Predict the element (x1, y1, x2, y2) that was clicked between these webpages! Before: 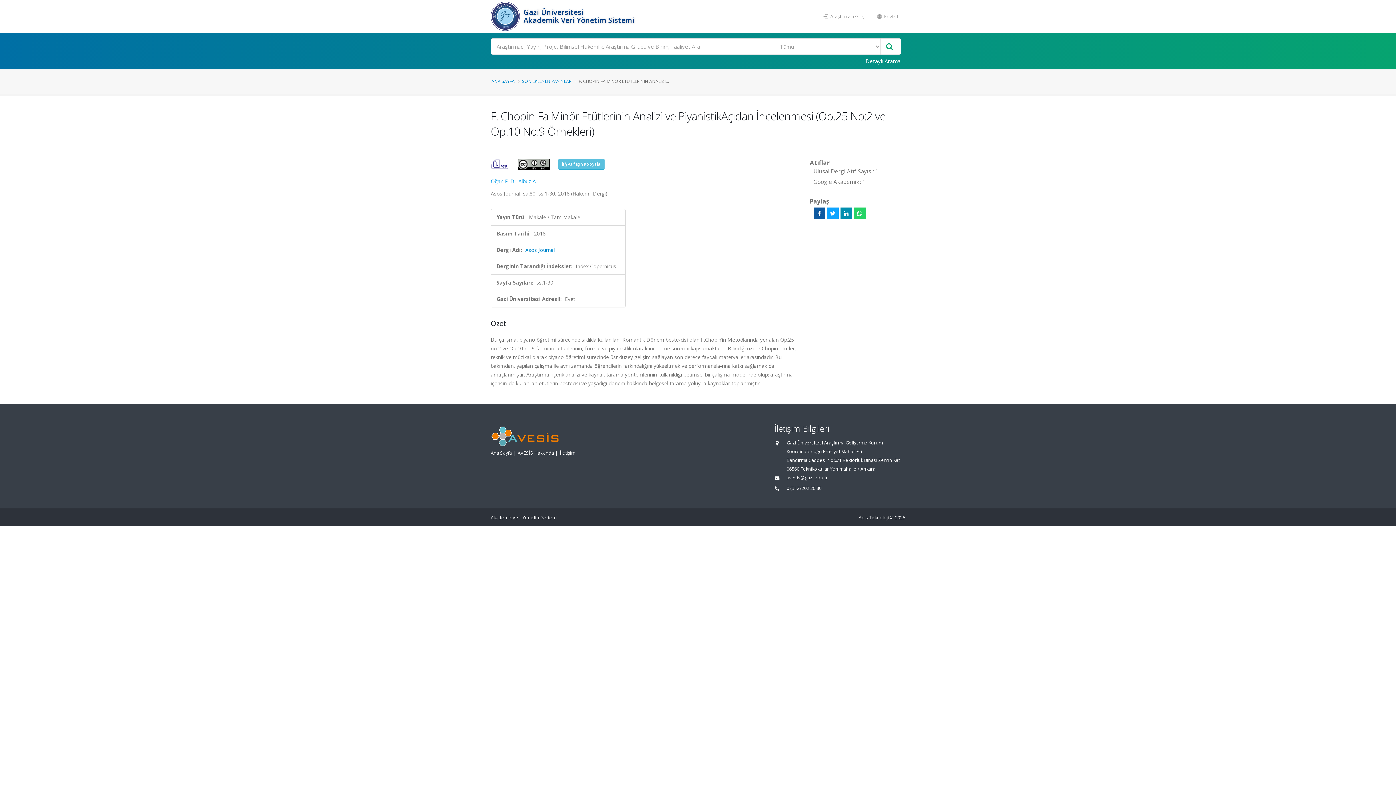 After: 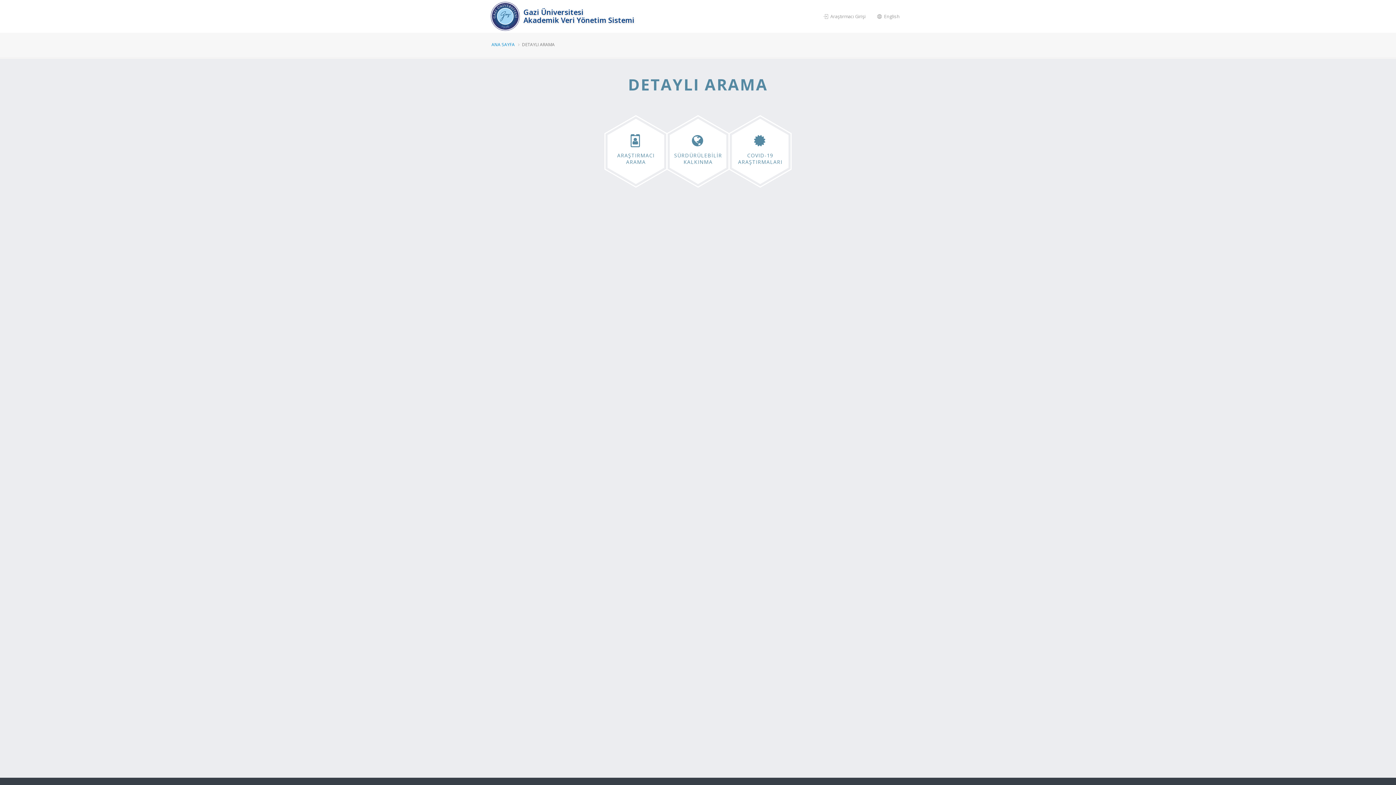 Action: bbox: (861, 54, 905, 67) label: Detaylı Arama